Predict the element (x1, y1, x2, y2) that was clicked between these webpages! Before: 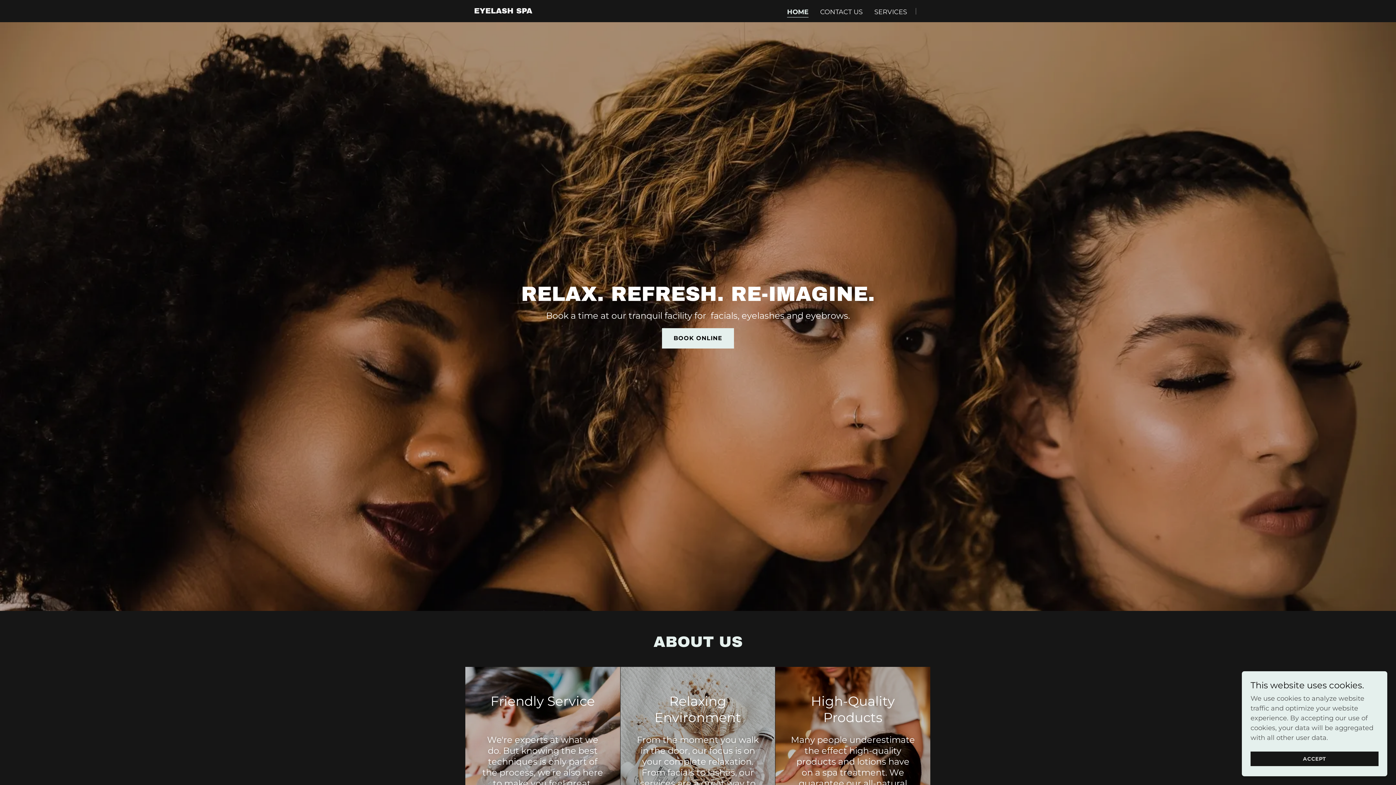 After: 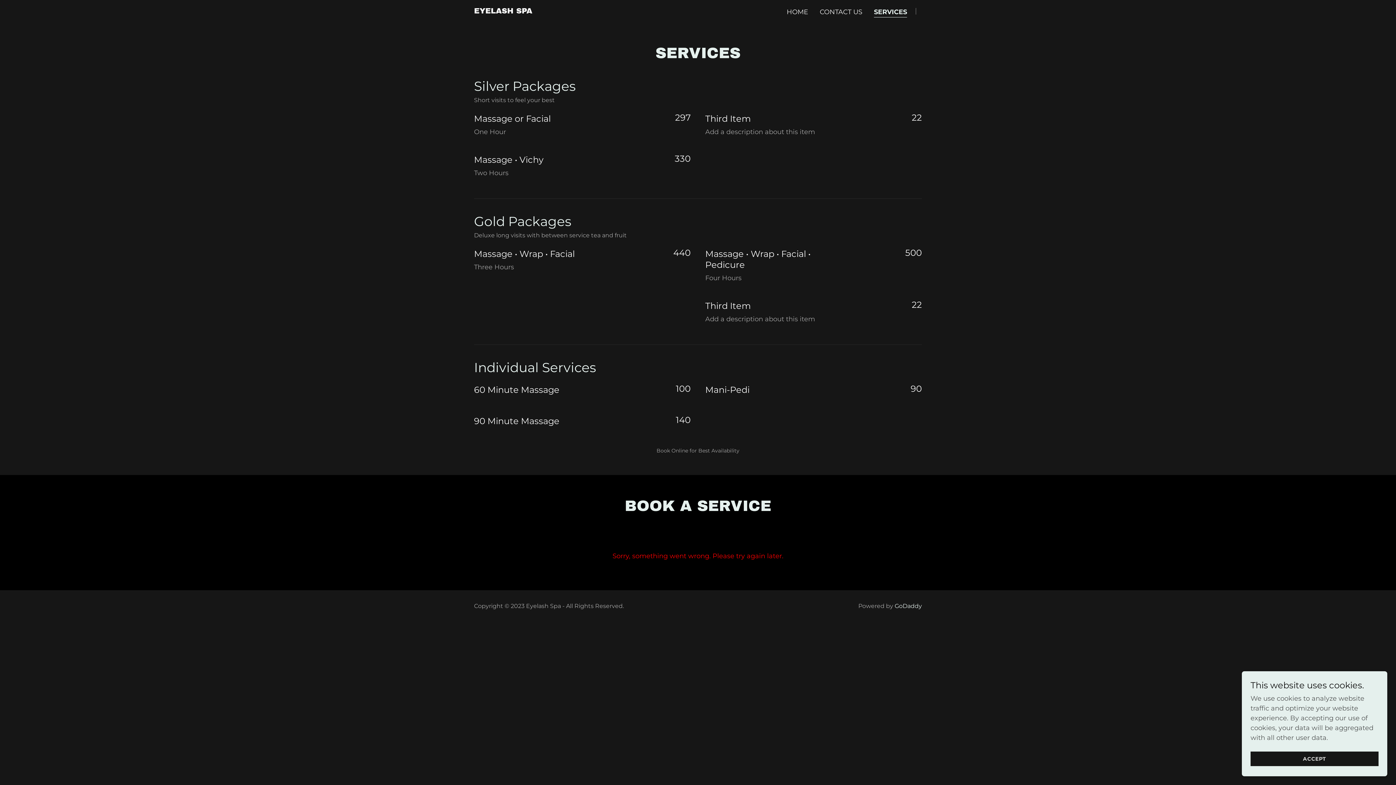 Action: label: SERVICES bbox: (872, 5, 909, 18)